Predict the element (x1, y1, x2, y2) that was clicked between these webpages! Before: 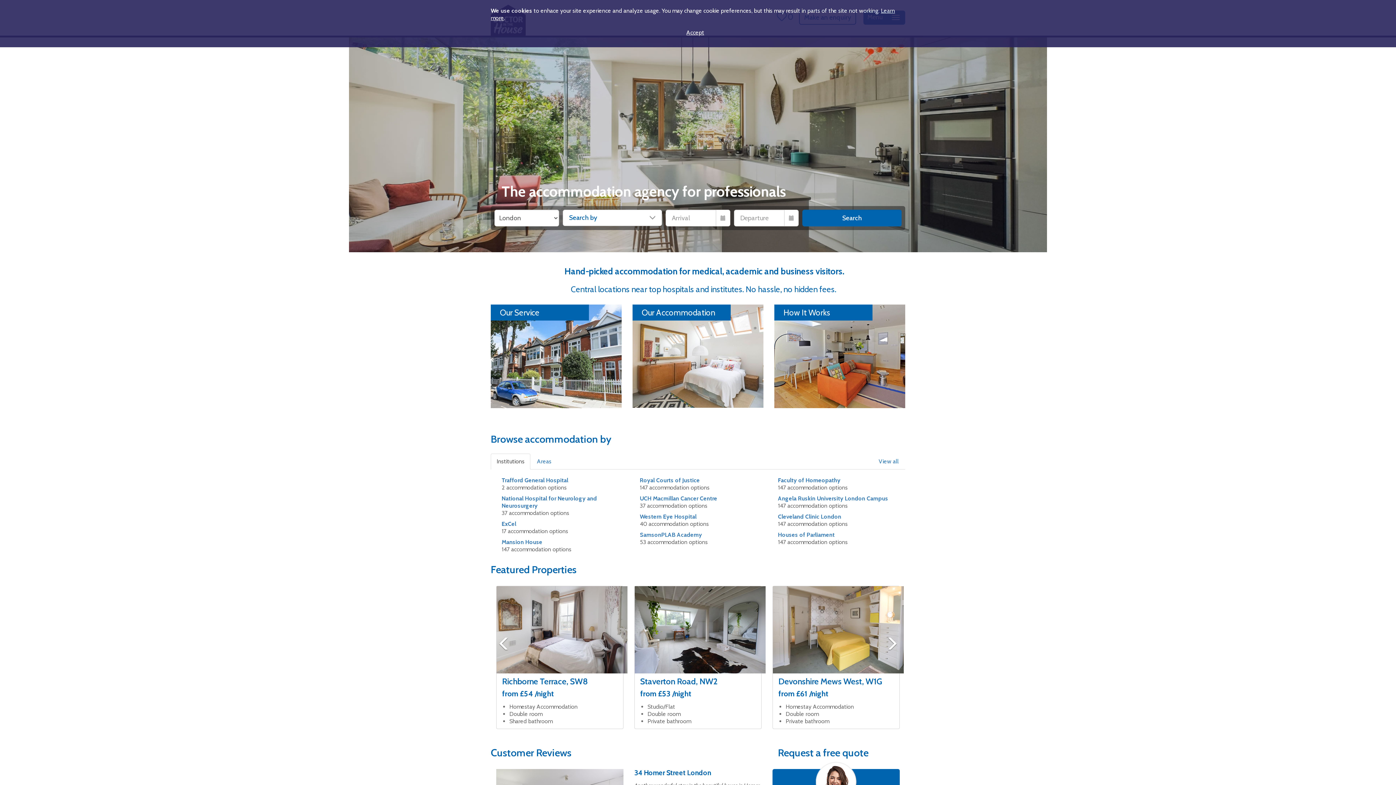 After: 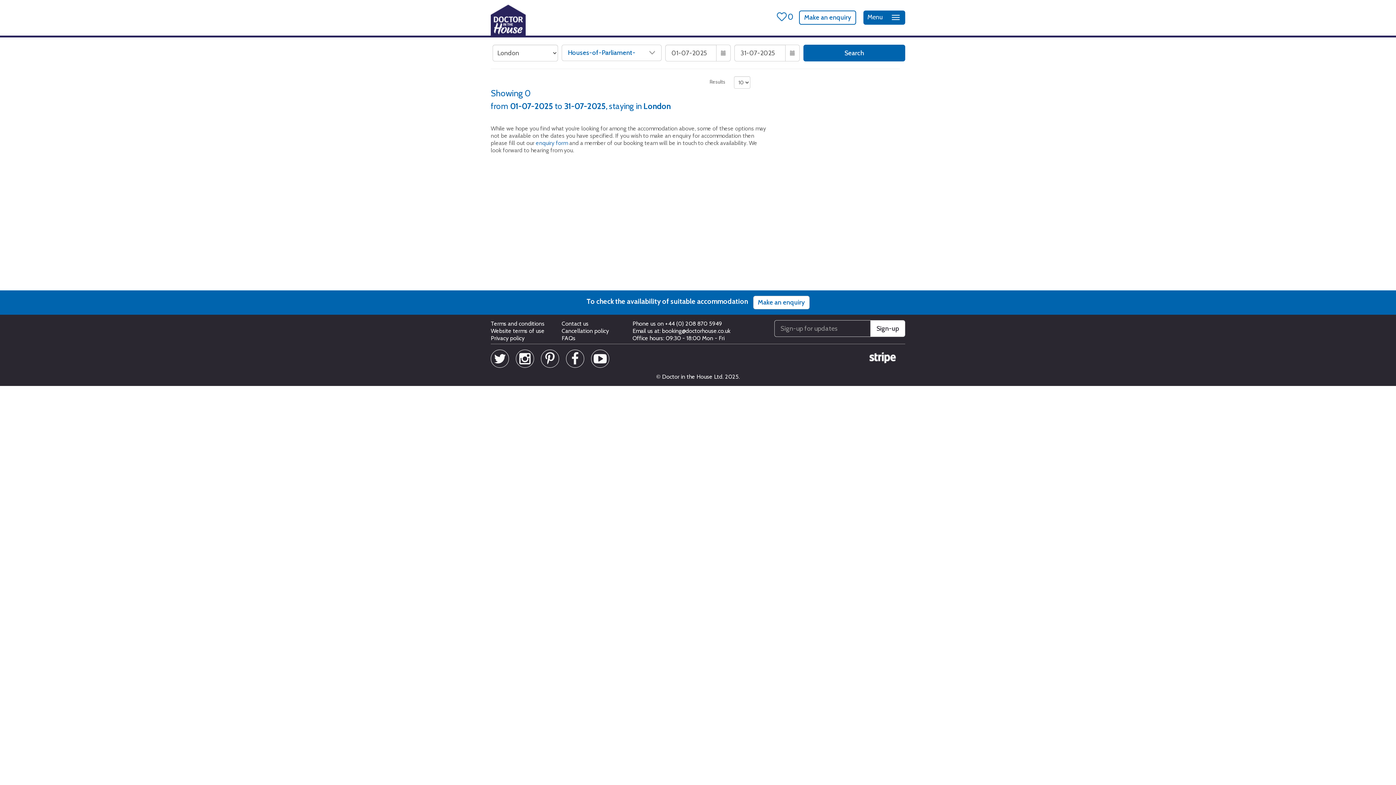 Action: bbox: (778, 531, 834, 538) label: Houses of Parliament